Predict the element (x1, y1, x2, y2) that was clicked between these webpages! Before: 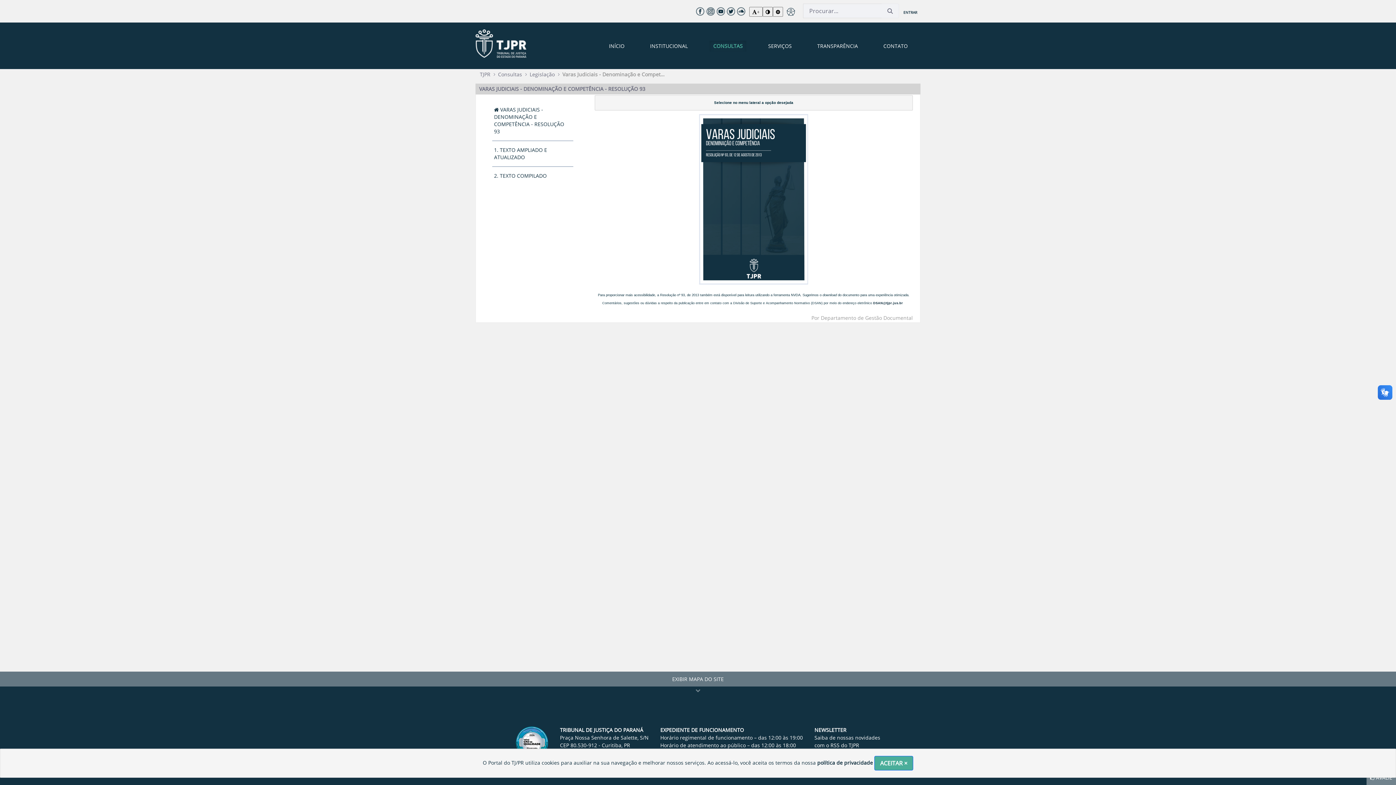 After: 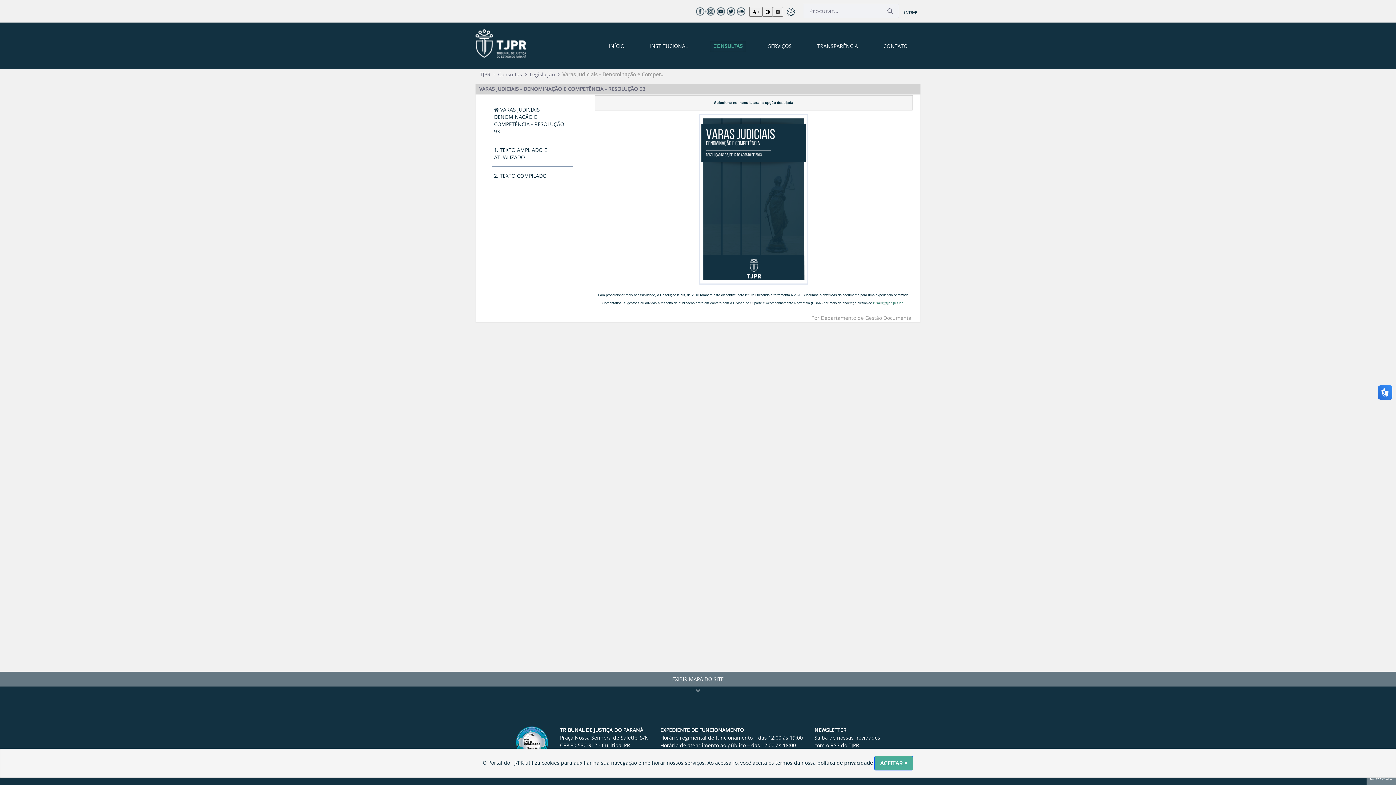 Action: label: DSAN@tjpr.jus.br  bbox: (873, 301, 904, 305)